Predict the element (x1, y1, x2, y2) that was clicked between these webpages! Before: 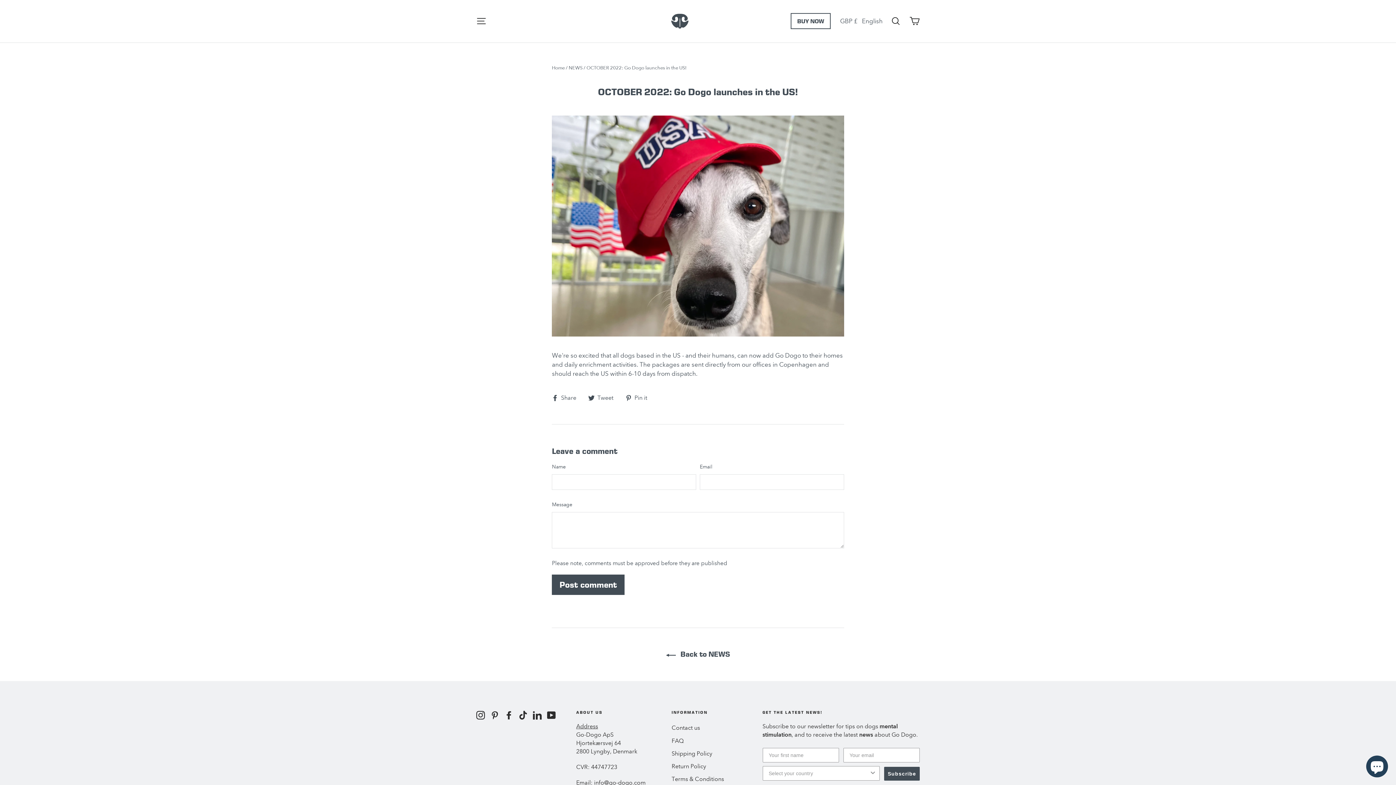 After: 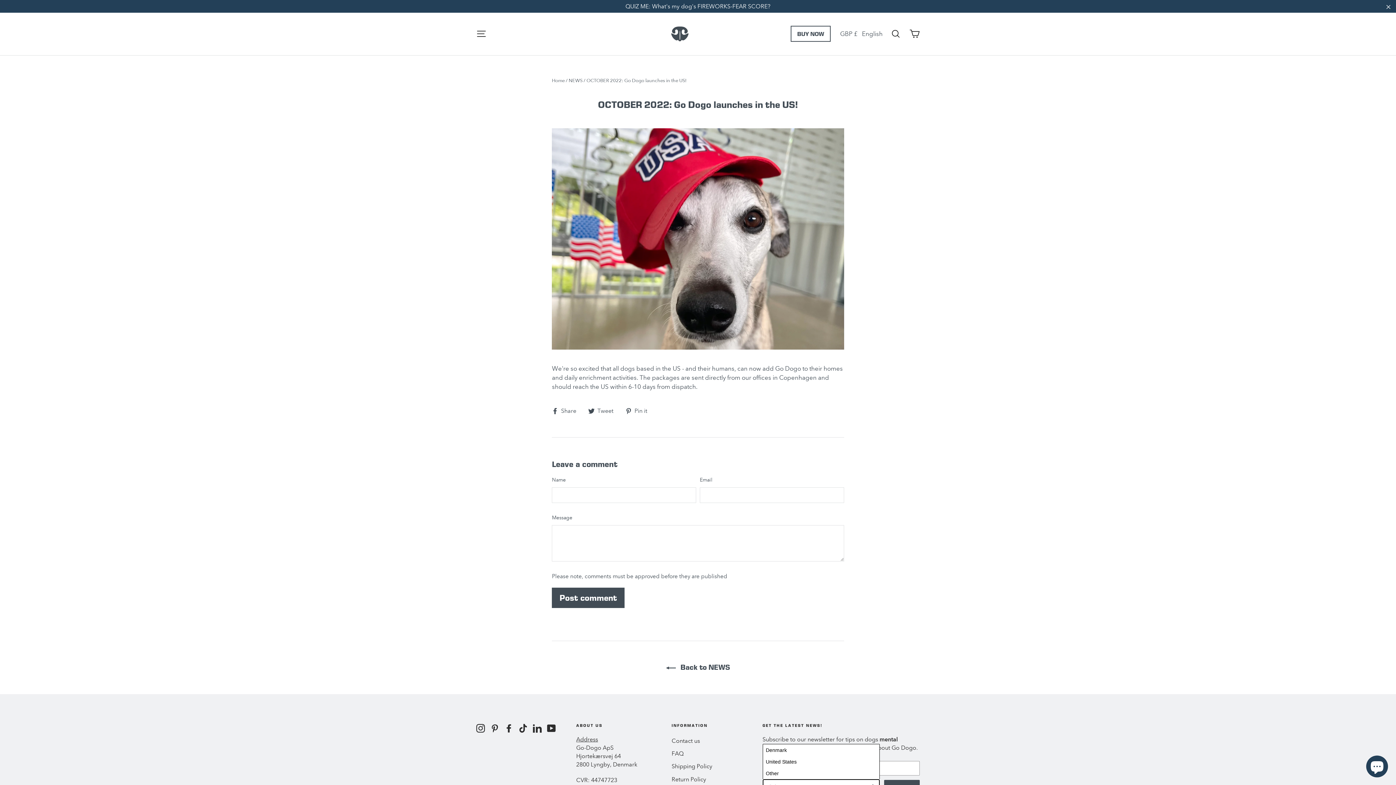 Action: label: Show Options bbox: (869, 767, 876, 780)